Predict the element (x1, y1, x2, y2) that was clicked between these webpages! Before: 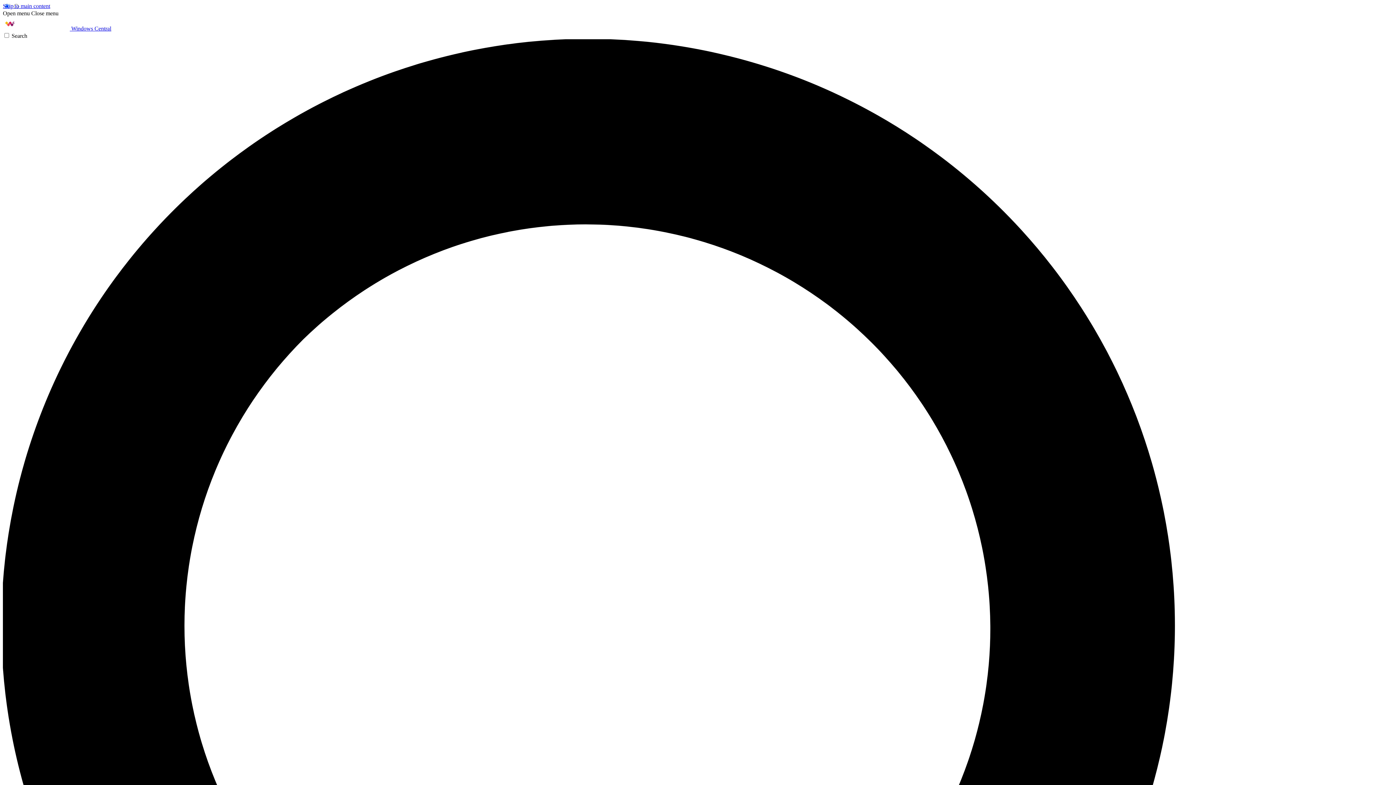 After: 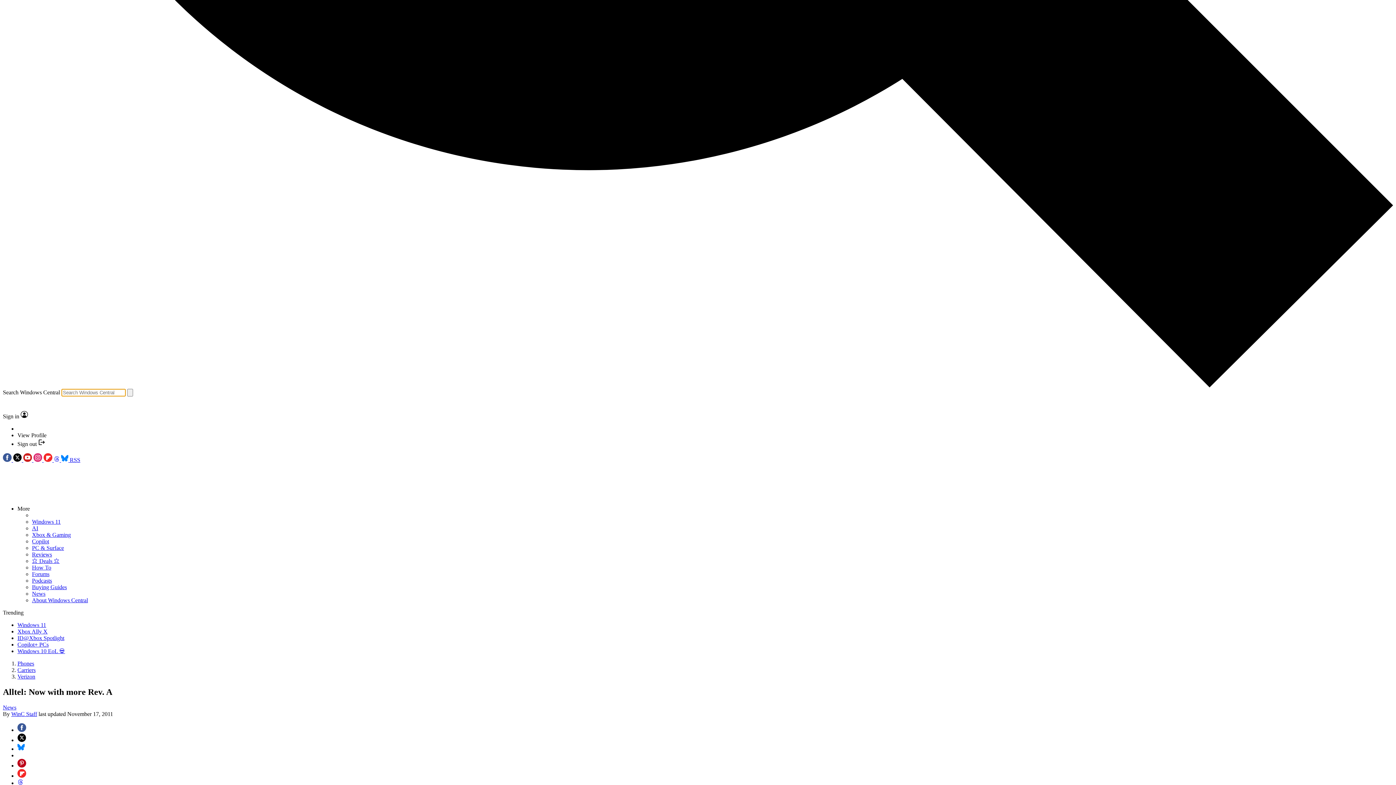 Action: bbox: (2, 32, 1393, 1430) label: Search